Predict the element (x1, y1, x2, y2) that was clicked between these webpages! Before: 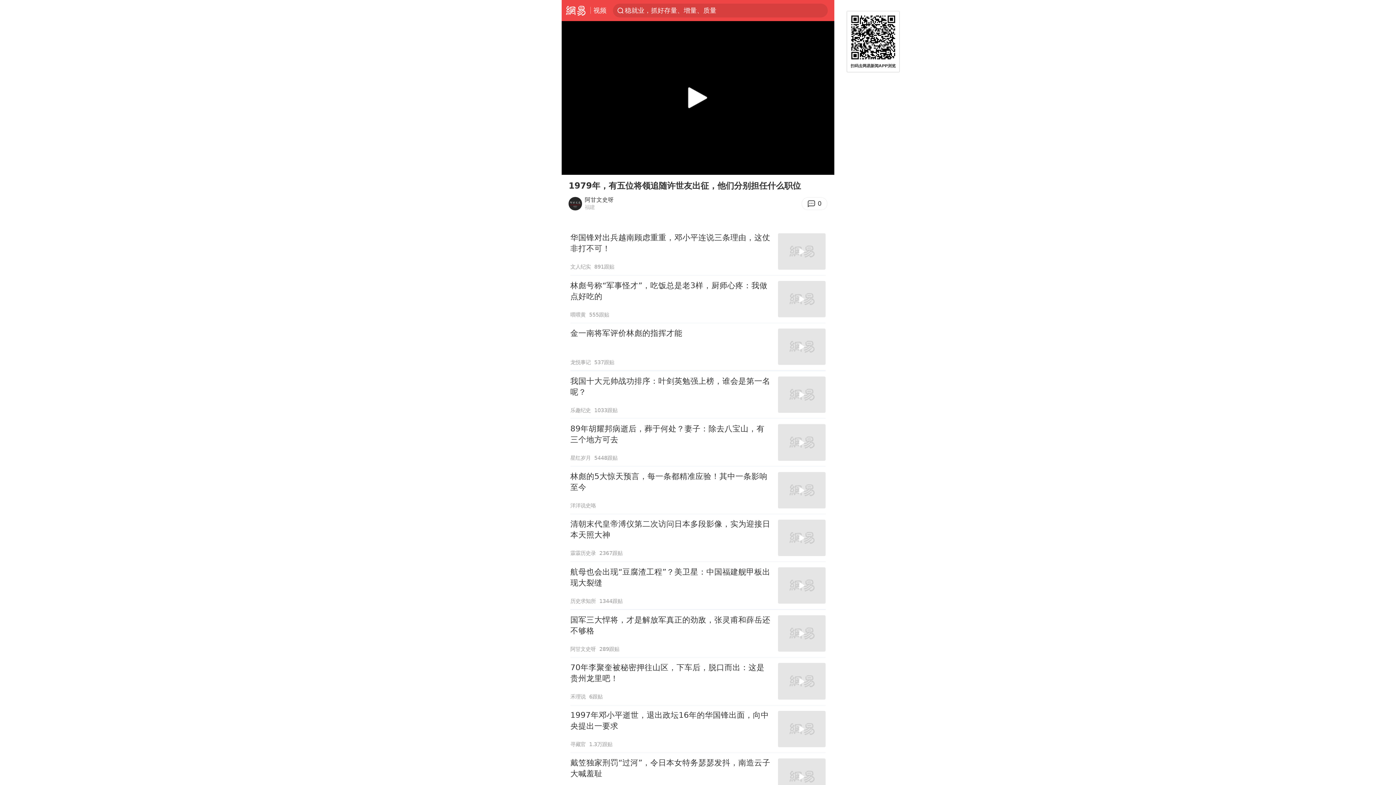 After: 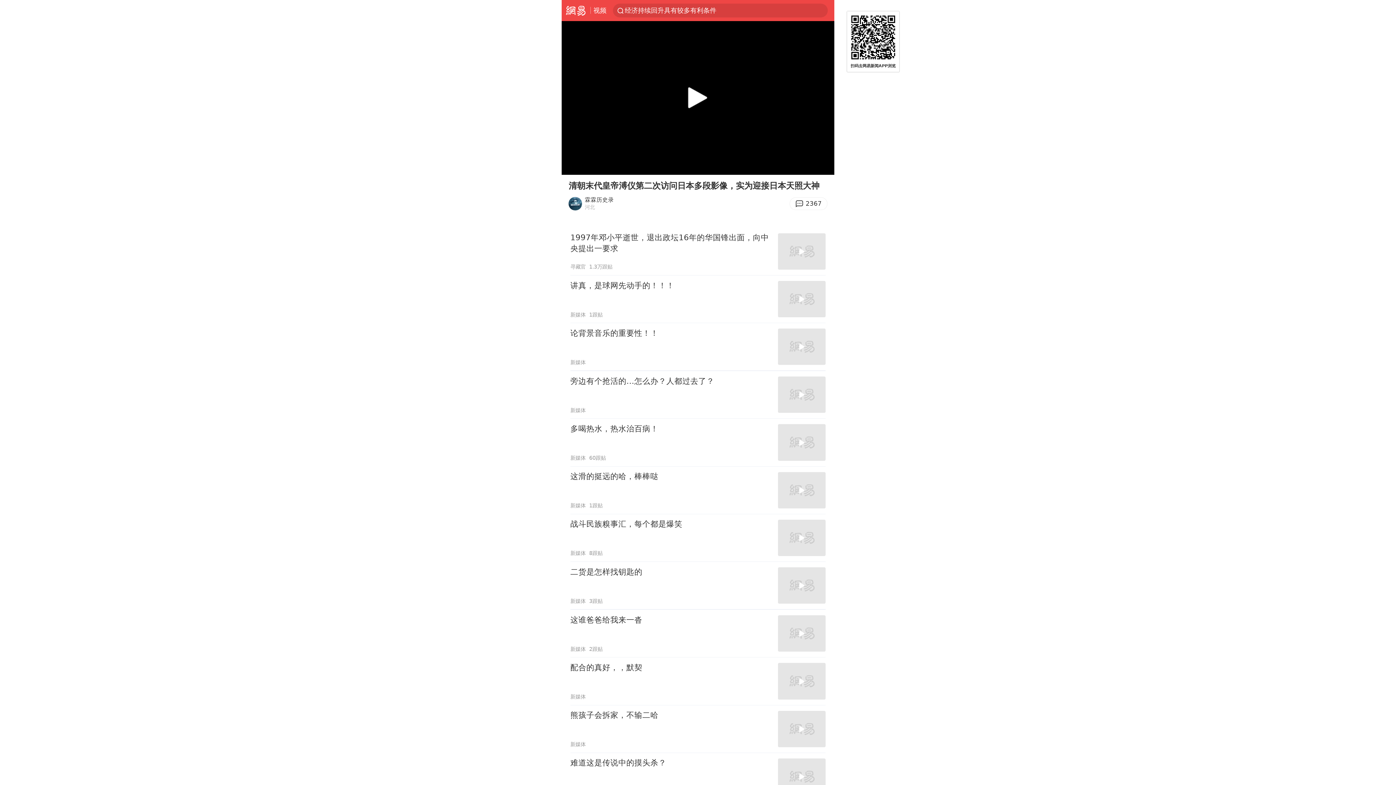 Action: label: 清朝末代皇帝溥仪第二次访问日本多段影像，实为迎接日本天照大神
霖霖历史录
2367跟贴 bbox: (570, 514, 825, 561)